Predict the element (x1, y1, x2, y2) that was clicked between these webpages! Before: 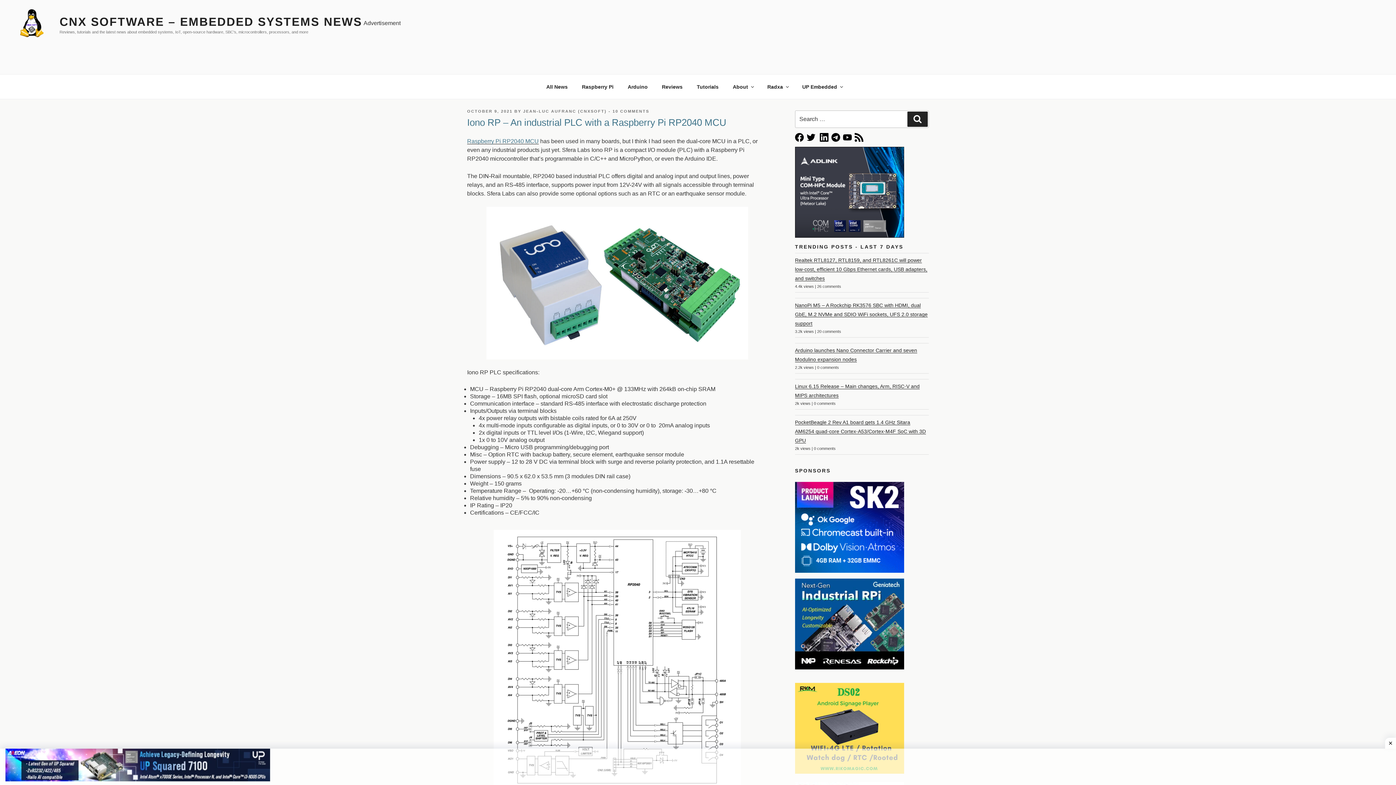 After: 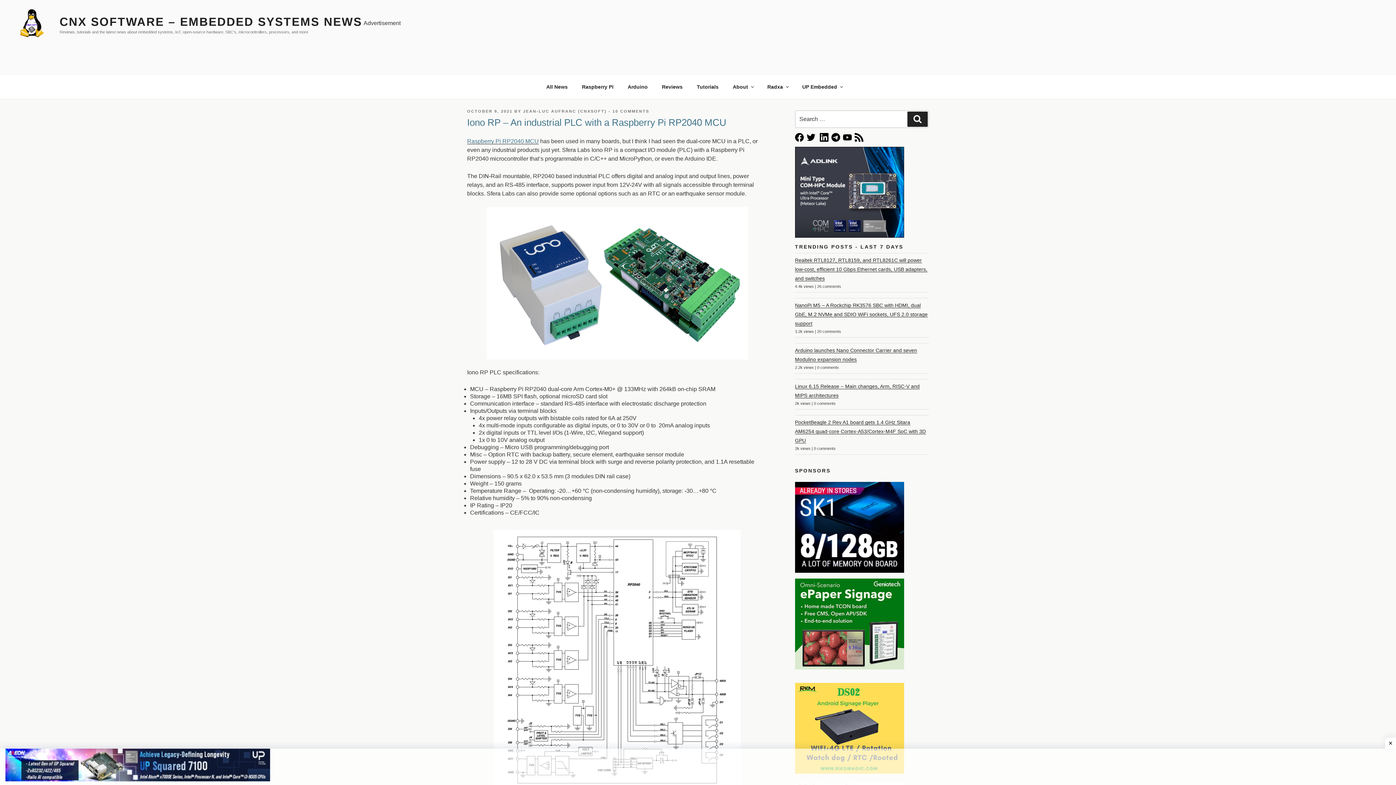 Action: bbox: (806, 134, 815, 140)